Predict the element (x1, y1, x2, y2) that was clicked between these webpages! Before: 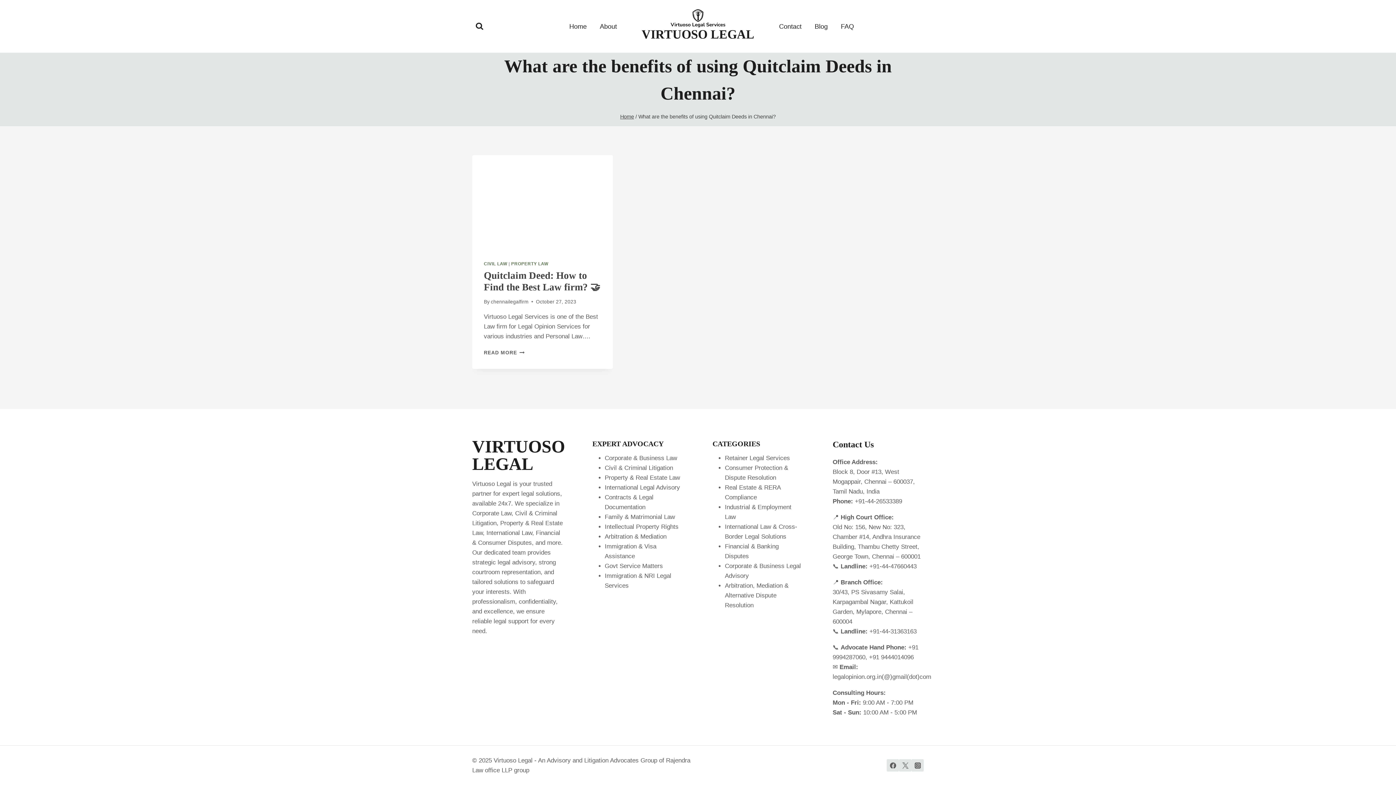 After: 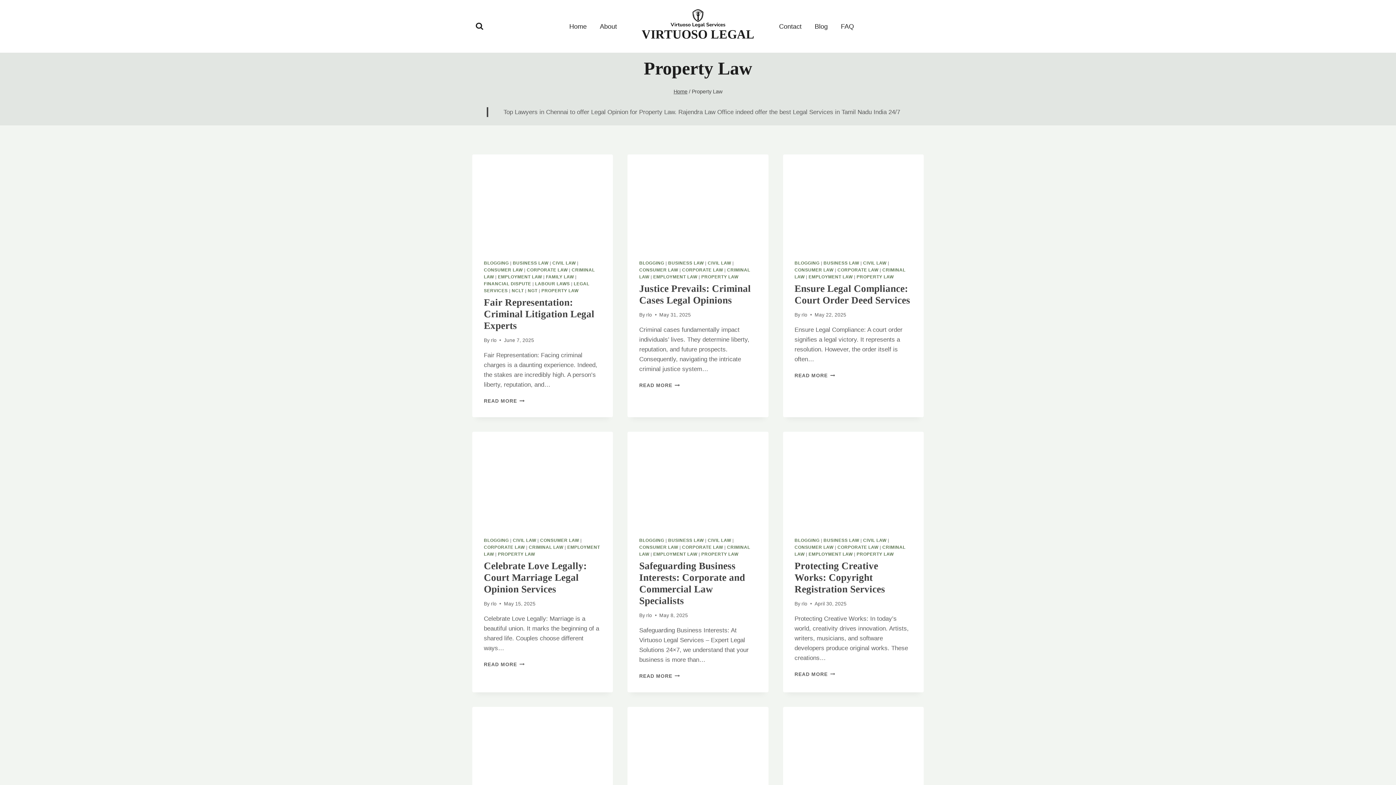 Action: bbox: (511, 261, 548, 266) label: PROPERTY LAW